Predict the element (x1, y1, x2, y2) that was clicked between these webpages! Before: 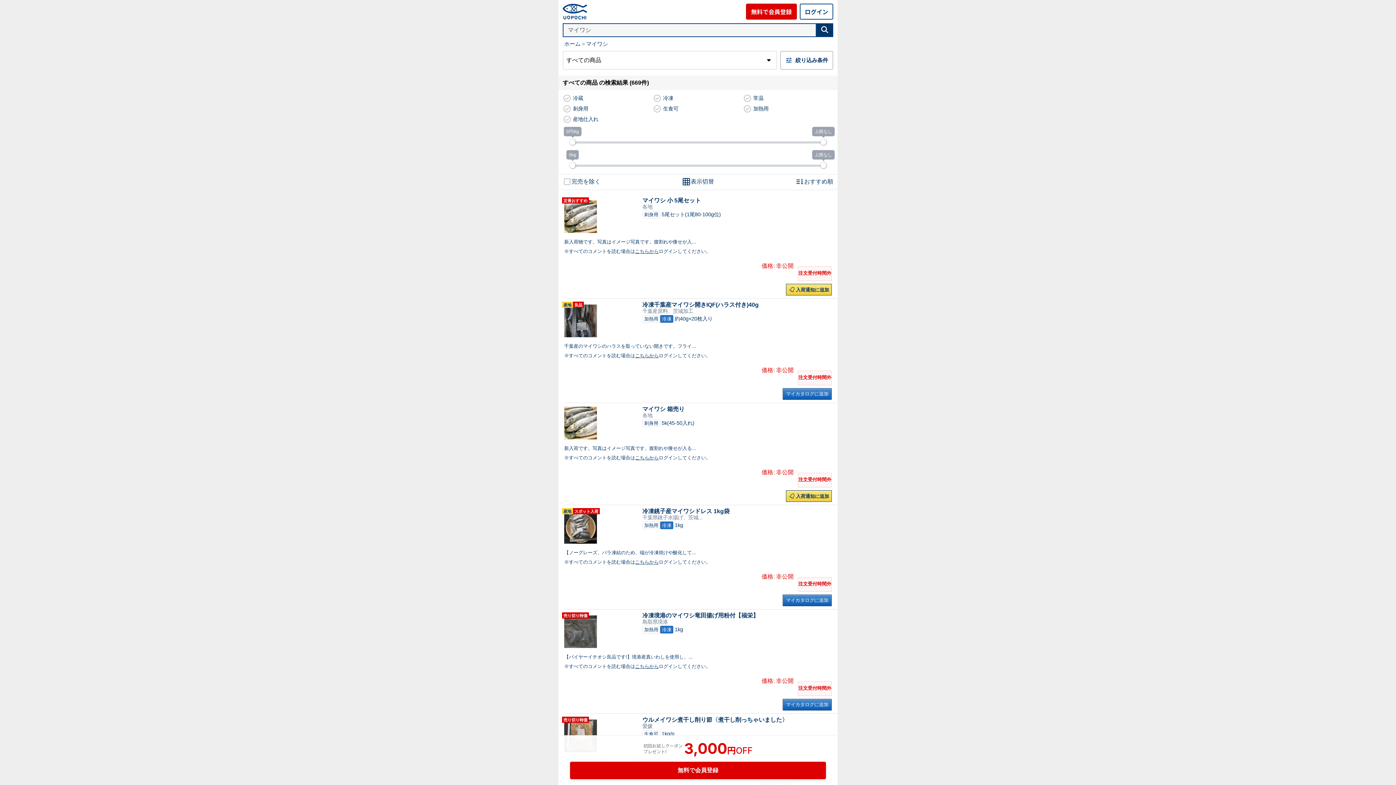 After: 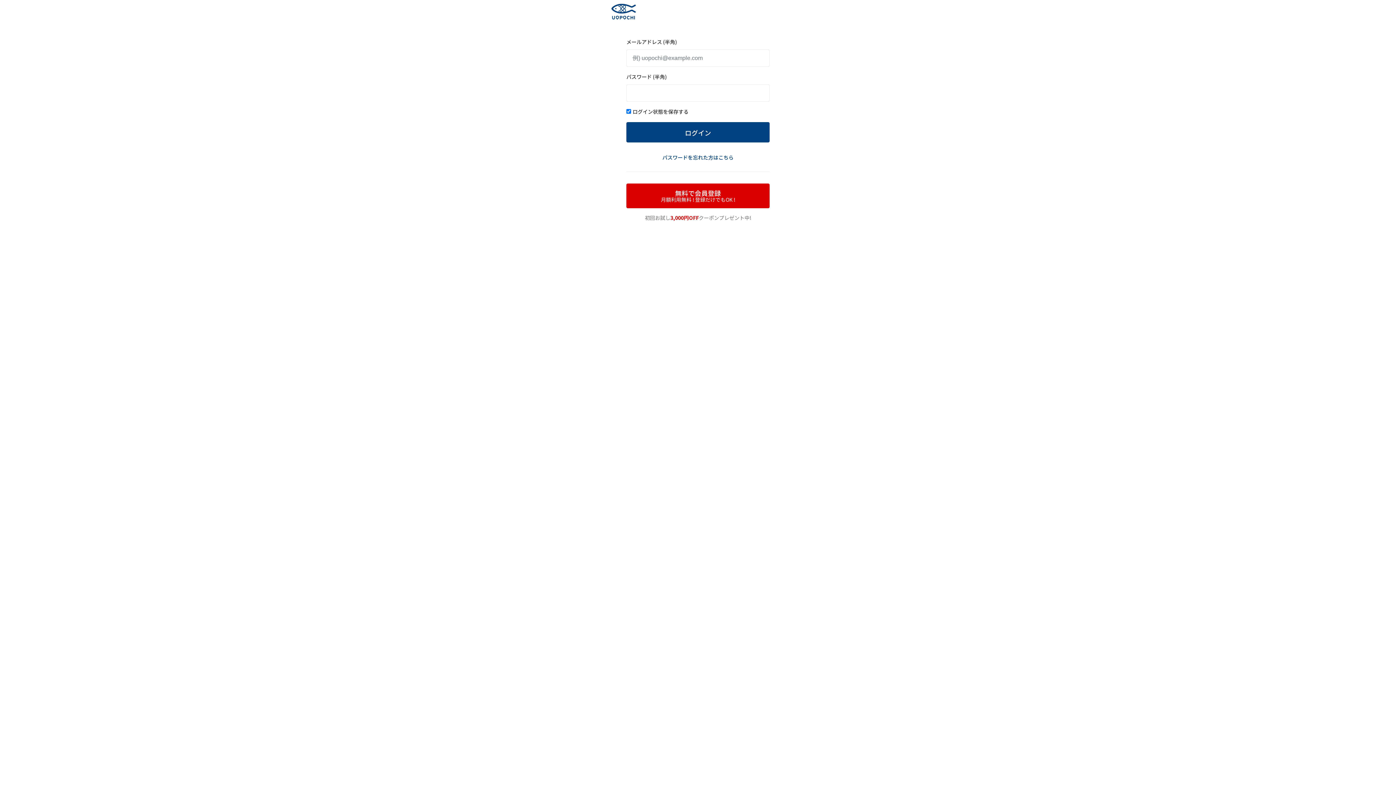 Action: label: マイカタログに追加 bbox: (782, 594, 832, 606)